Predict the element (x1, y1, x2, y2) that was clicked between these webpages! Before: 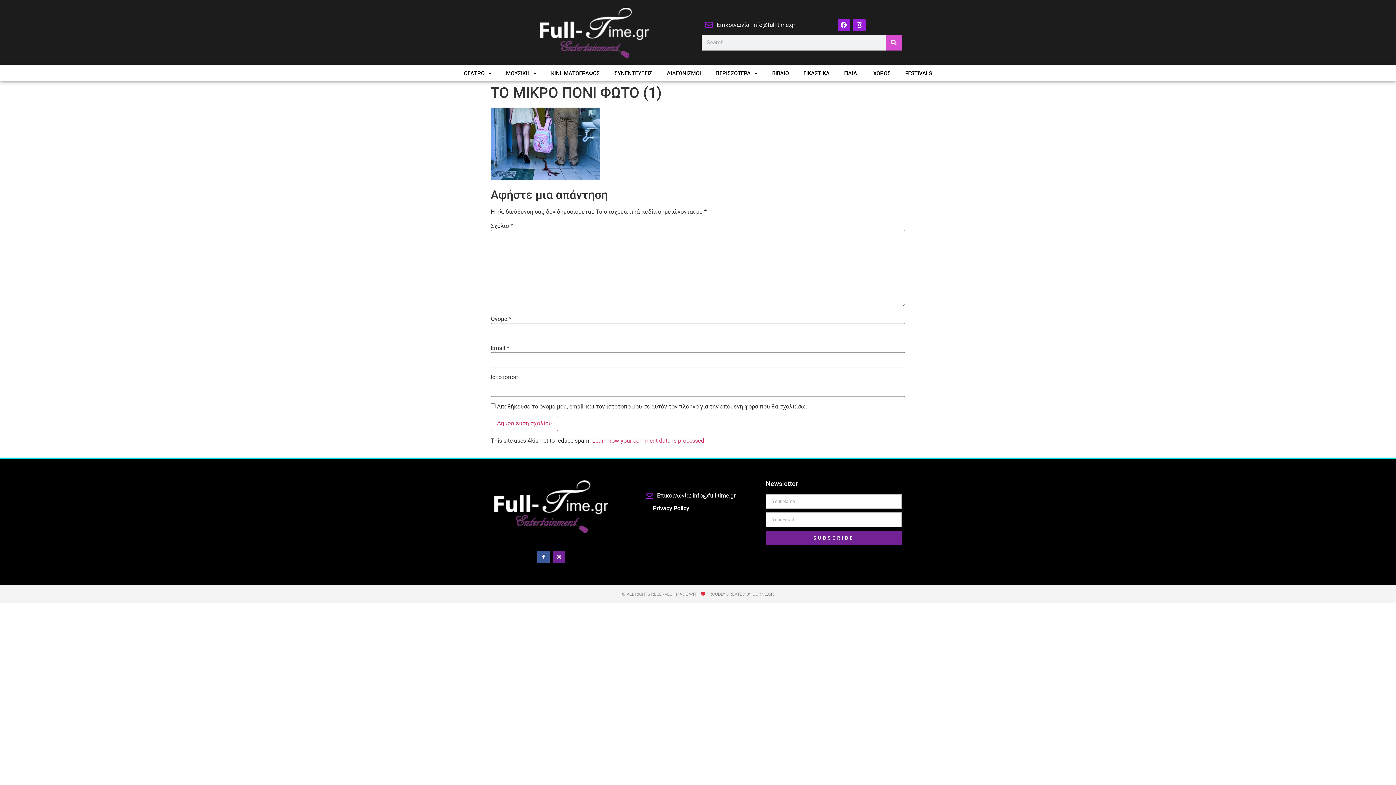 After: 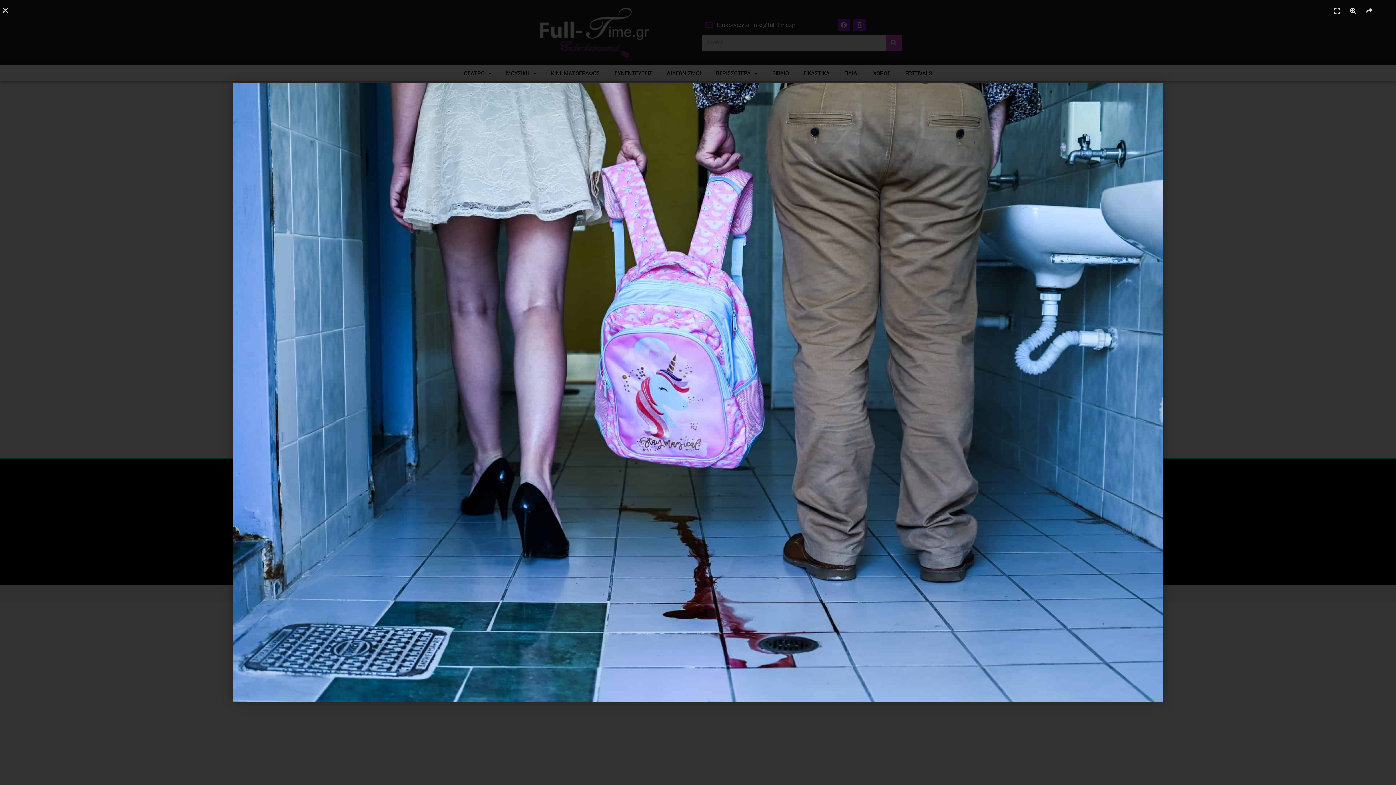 Action: bbox: (490, 174, 600, 181)